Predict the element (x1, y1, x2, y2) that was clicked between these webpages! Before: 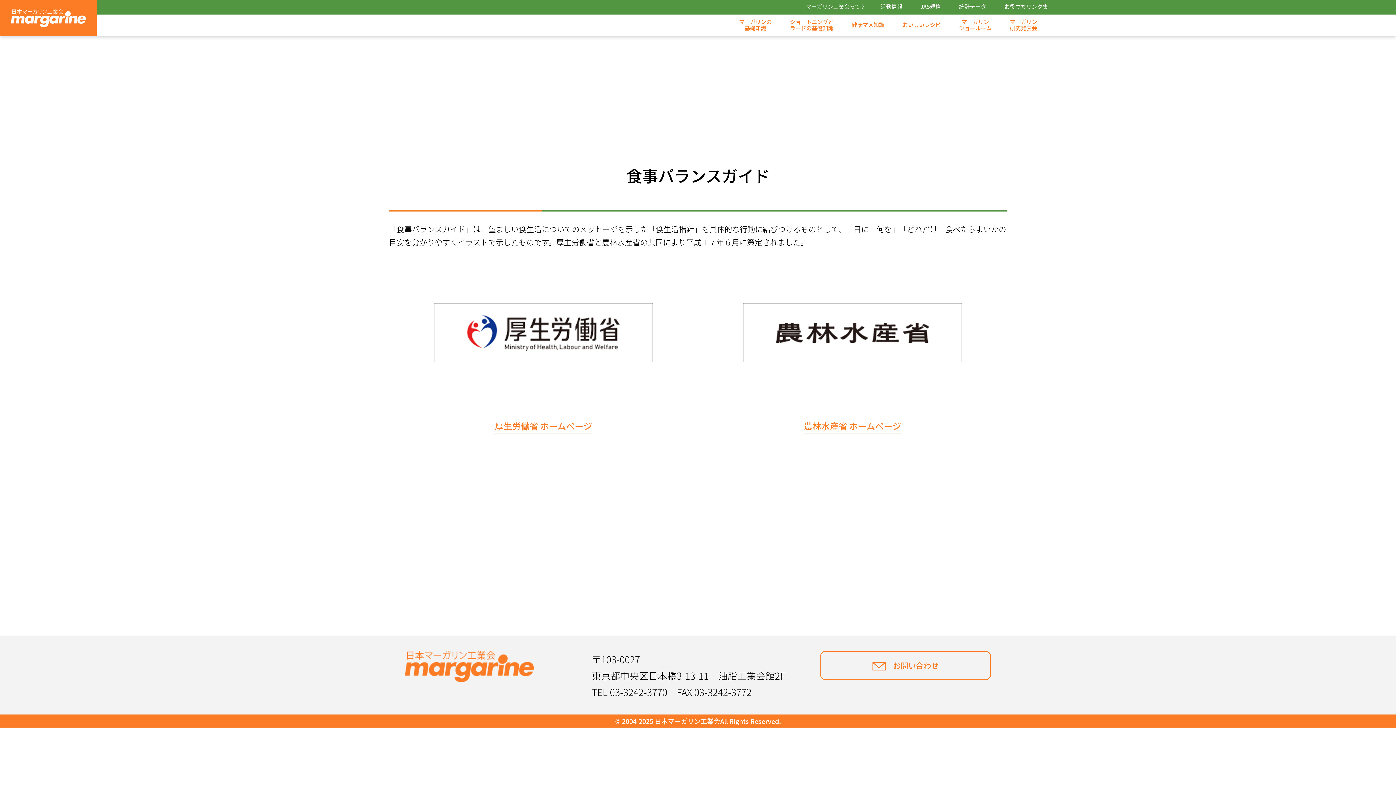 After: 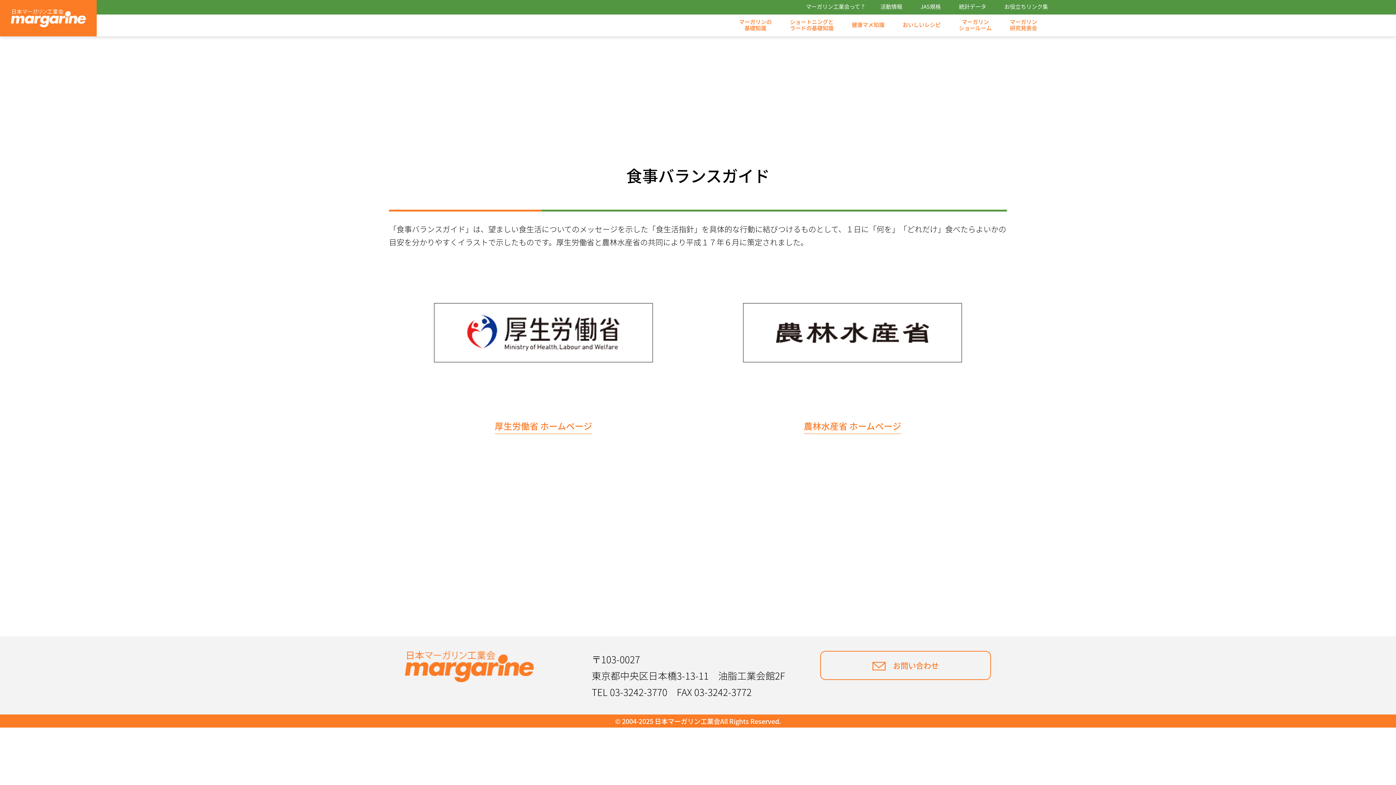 Action: label: 厚生労働省 ホームページ bbox: (434, 303, 653, 434)